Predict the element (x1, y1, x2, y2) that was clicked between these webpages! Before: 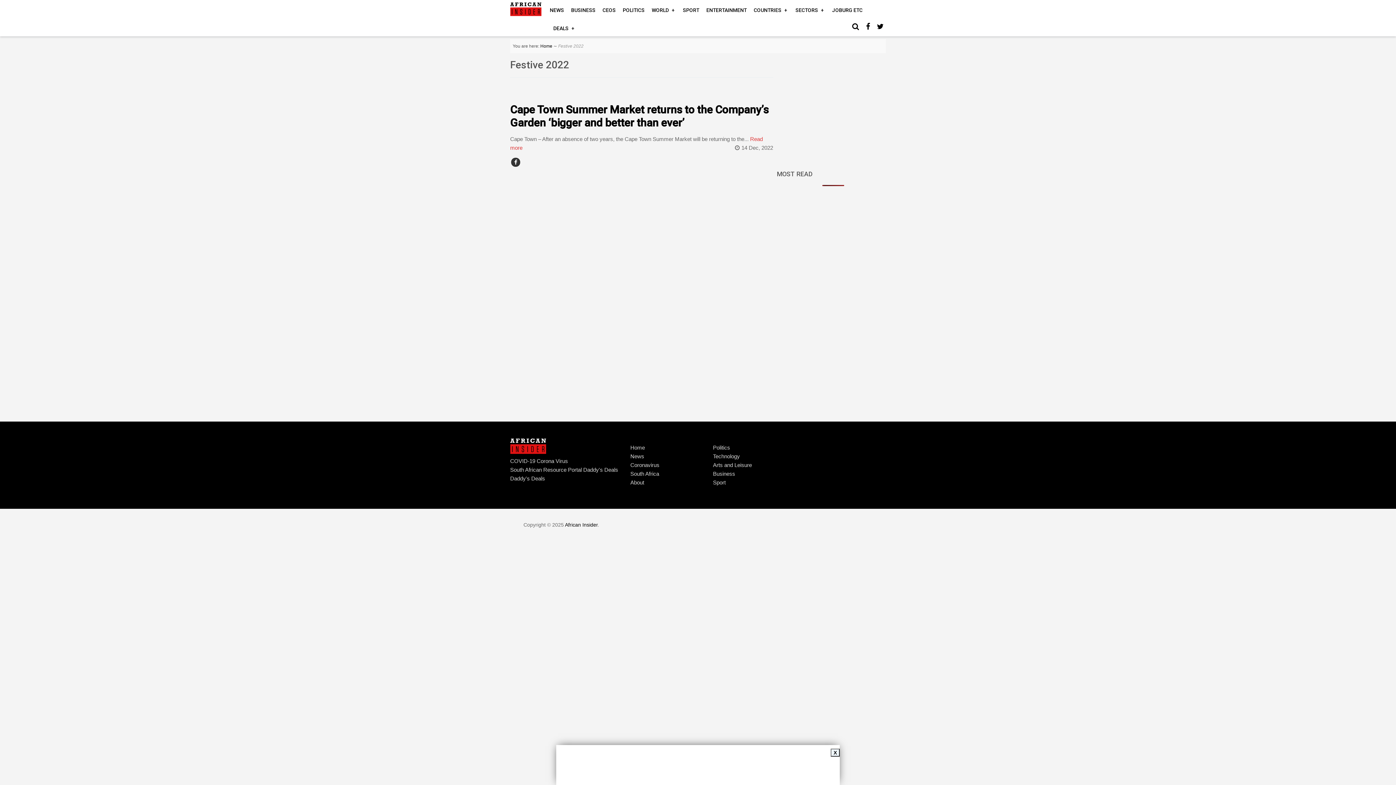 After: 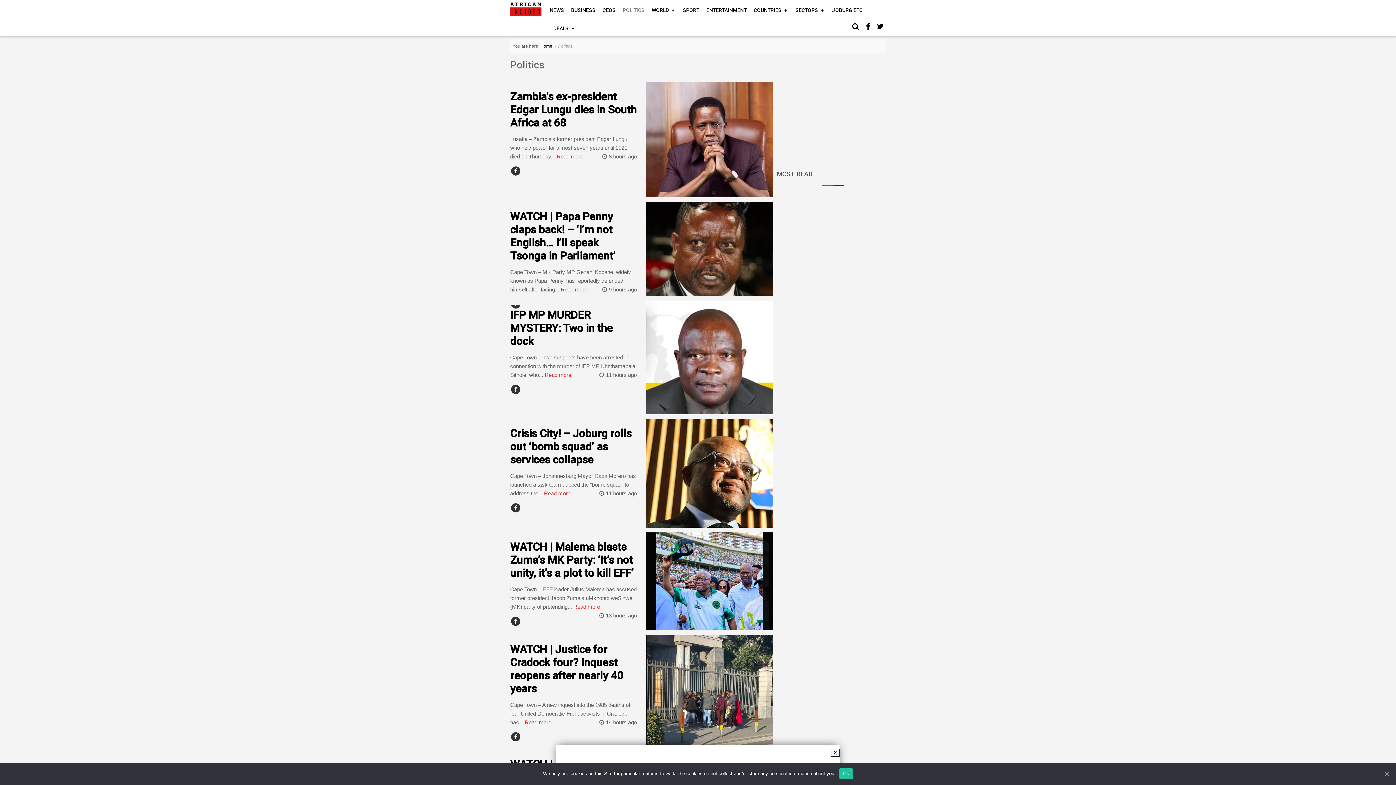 Action: label: POLITICS bbox: (621, 2, 646, 18)